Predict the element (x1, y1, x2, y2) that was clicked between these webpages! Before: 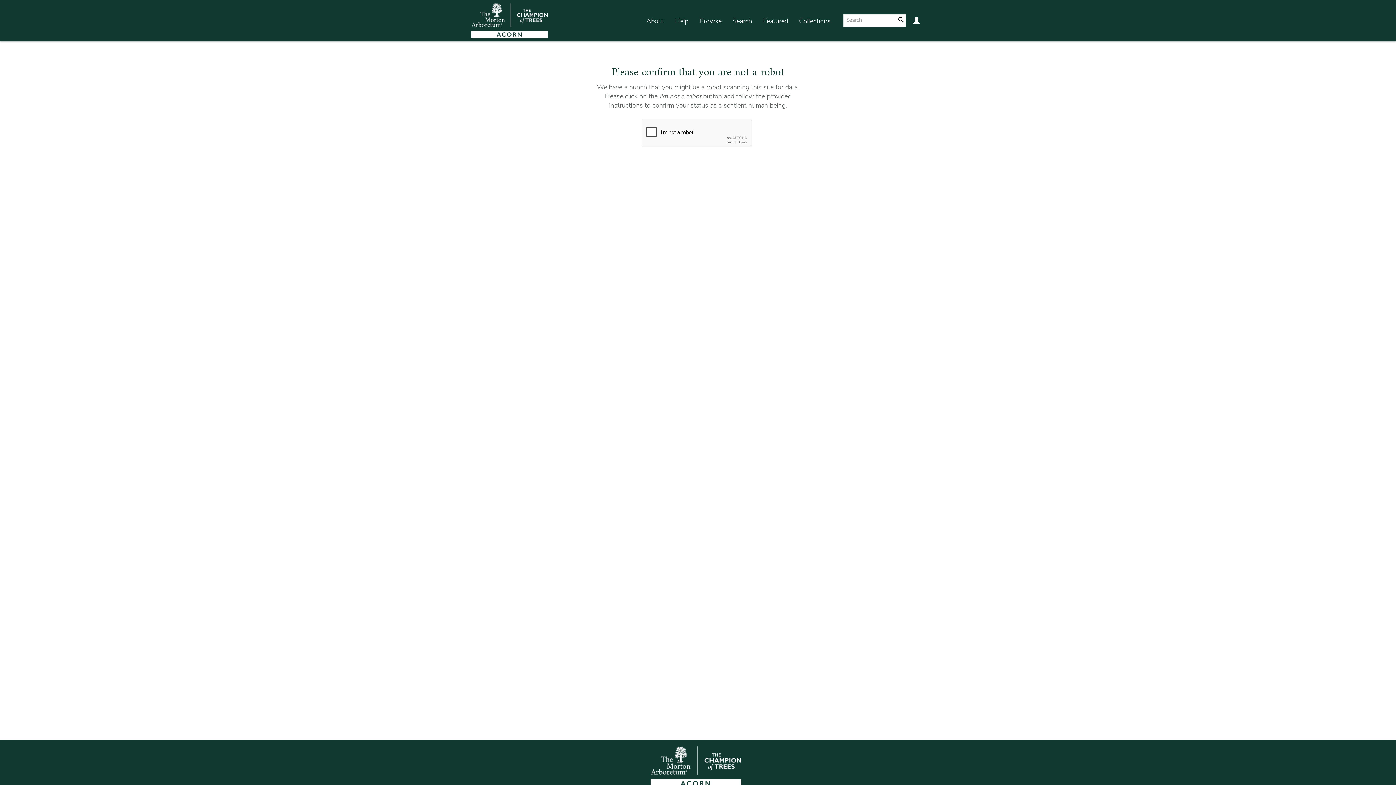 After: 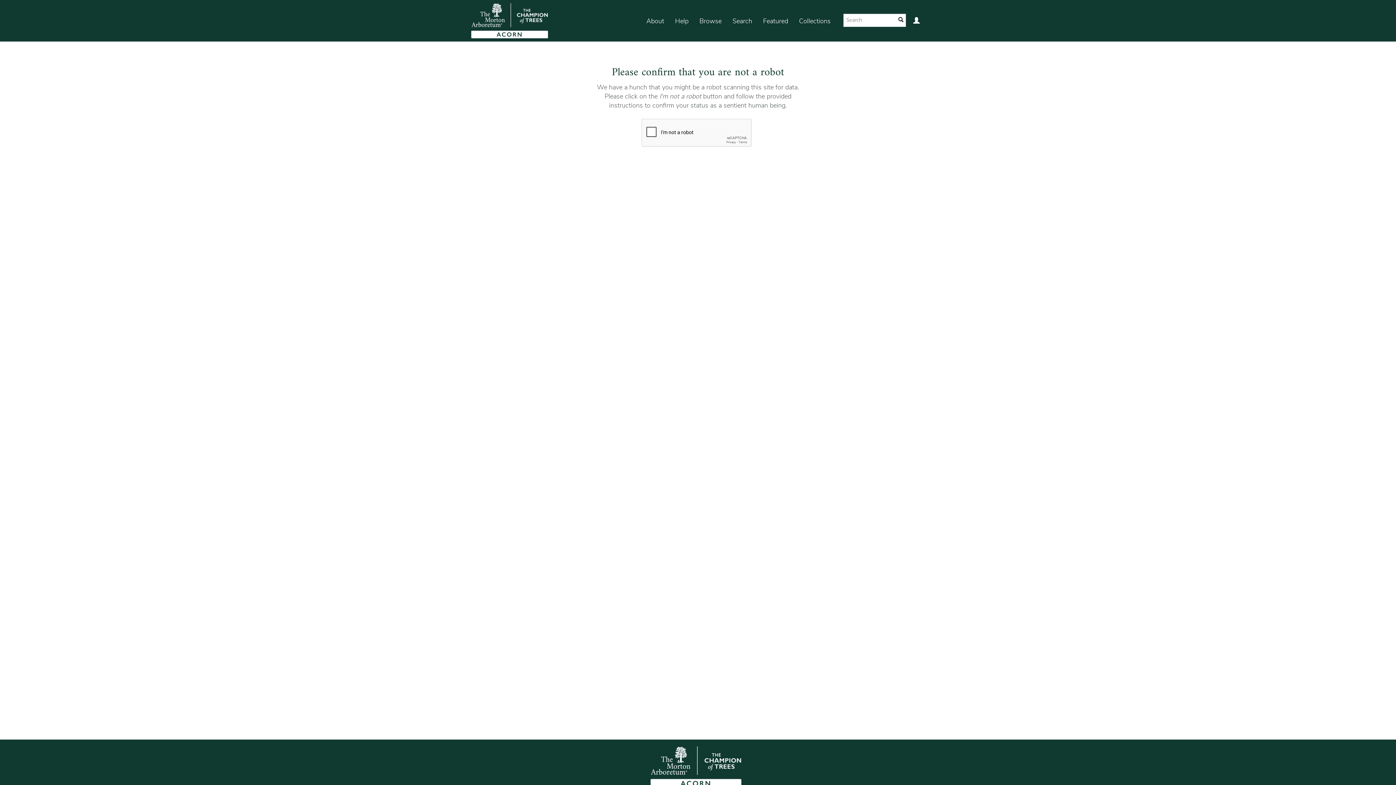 Action: label: About bbox: (641, 7, 669, 35)